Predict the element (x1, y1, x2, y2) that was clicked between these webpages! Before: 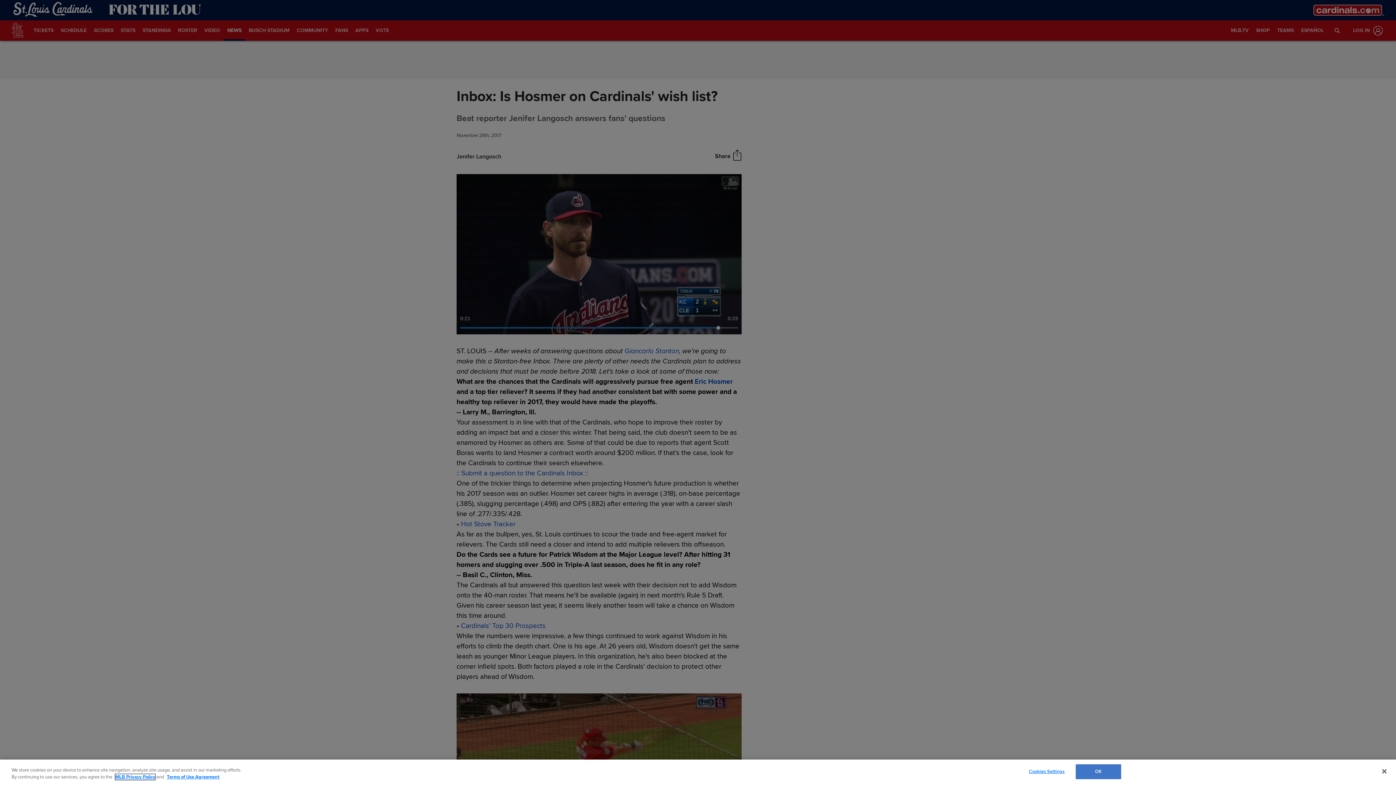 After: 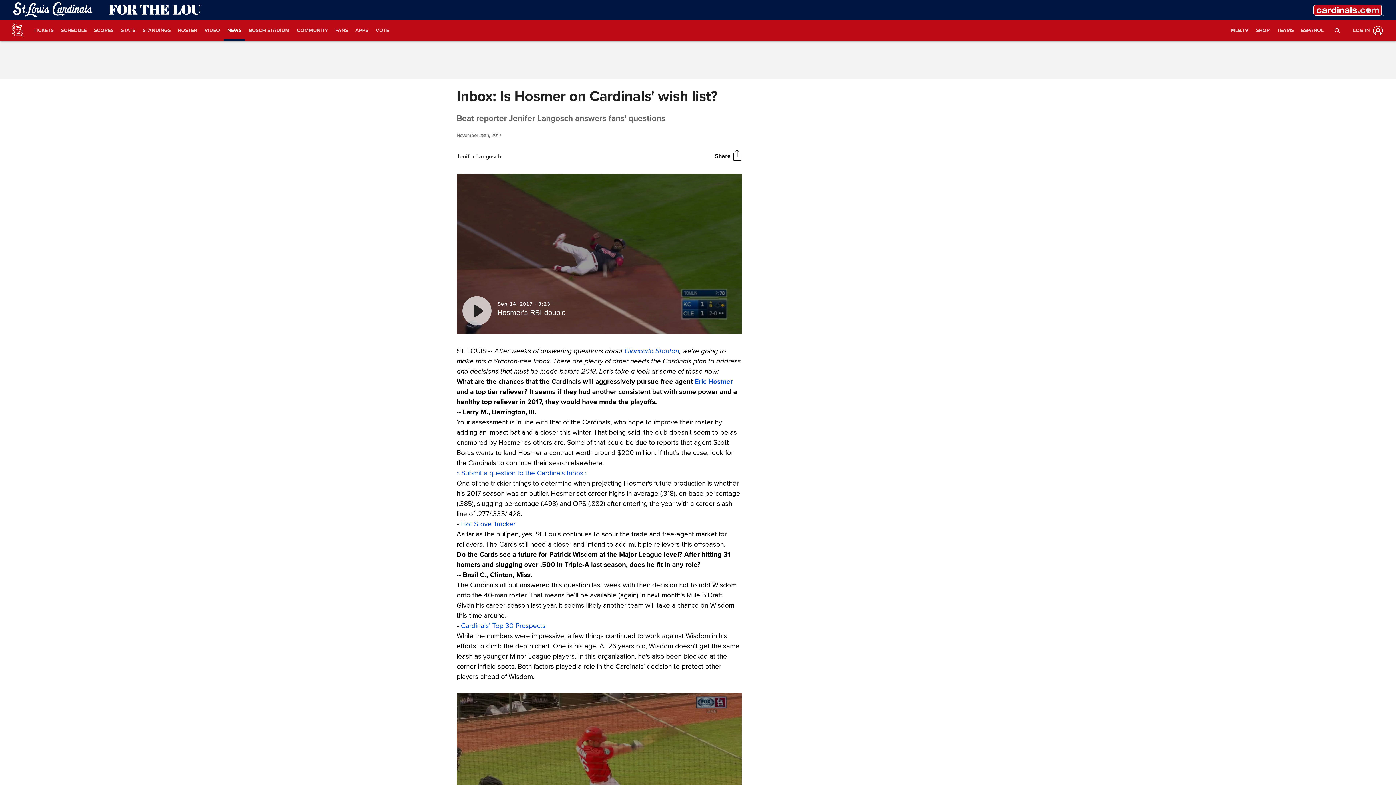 Action: label: Close bbox: (1376, 763, 1392, 779)